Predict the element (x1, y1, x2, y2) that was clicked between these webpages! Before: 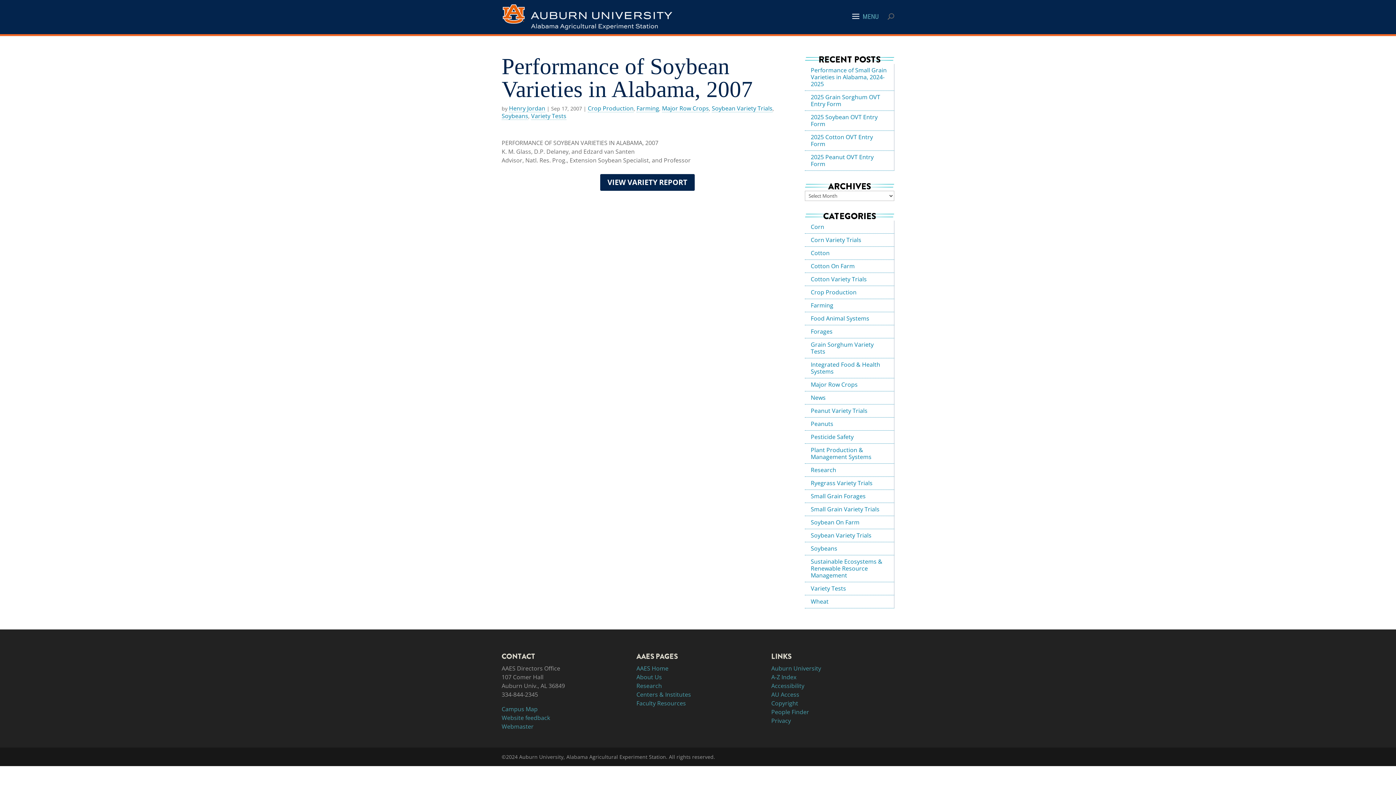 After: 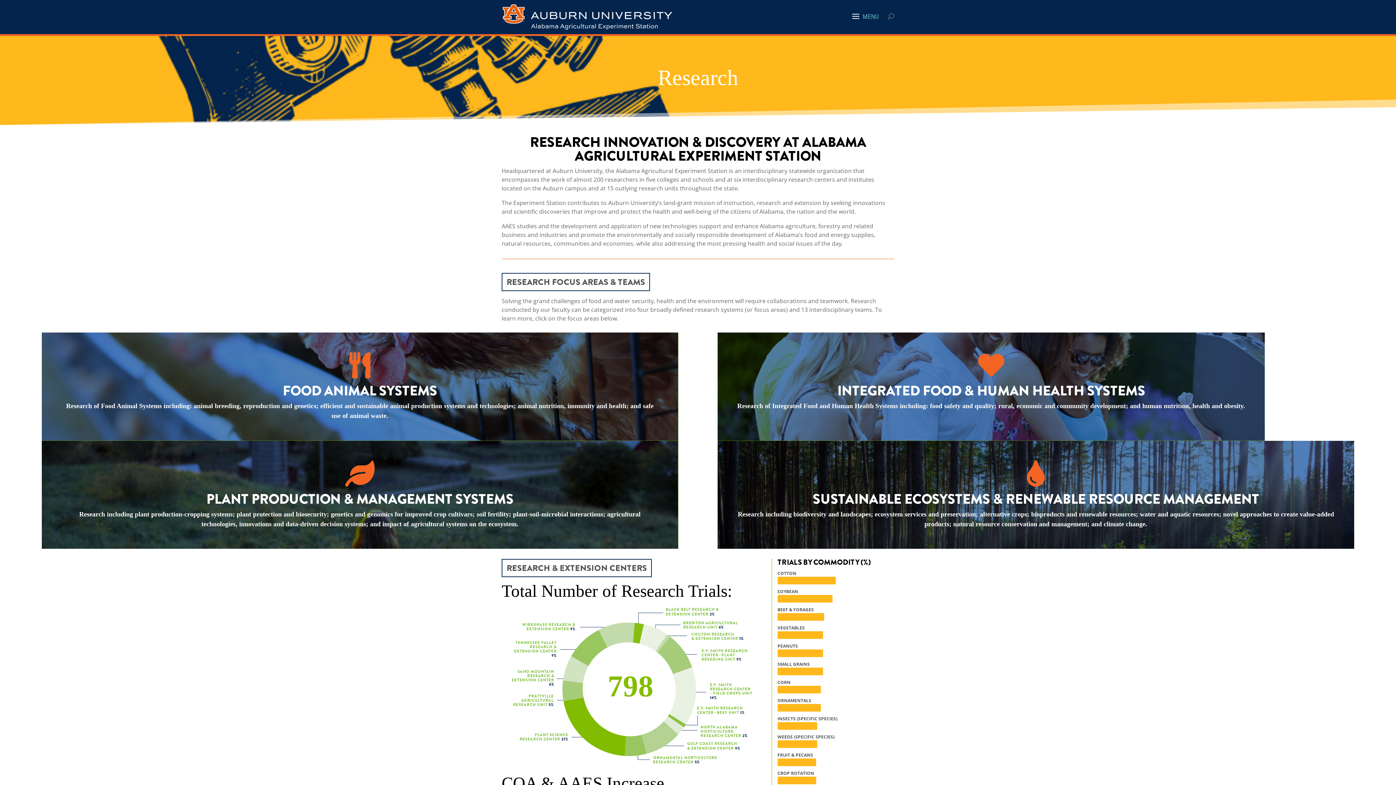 Action: bbox: (636, 682, 662, 690) label: Research